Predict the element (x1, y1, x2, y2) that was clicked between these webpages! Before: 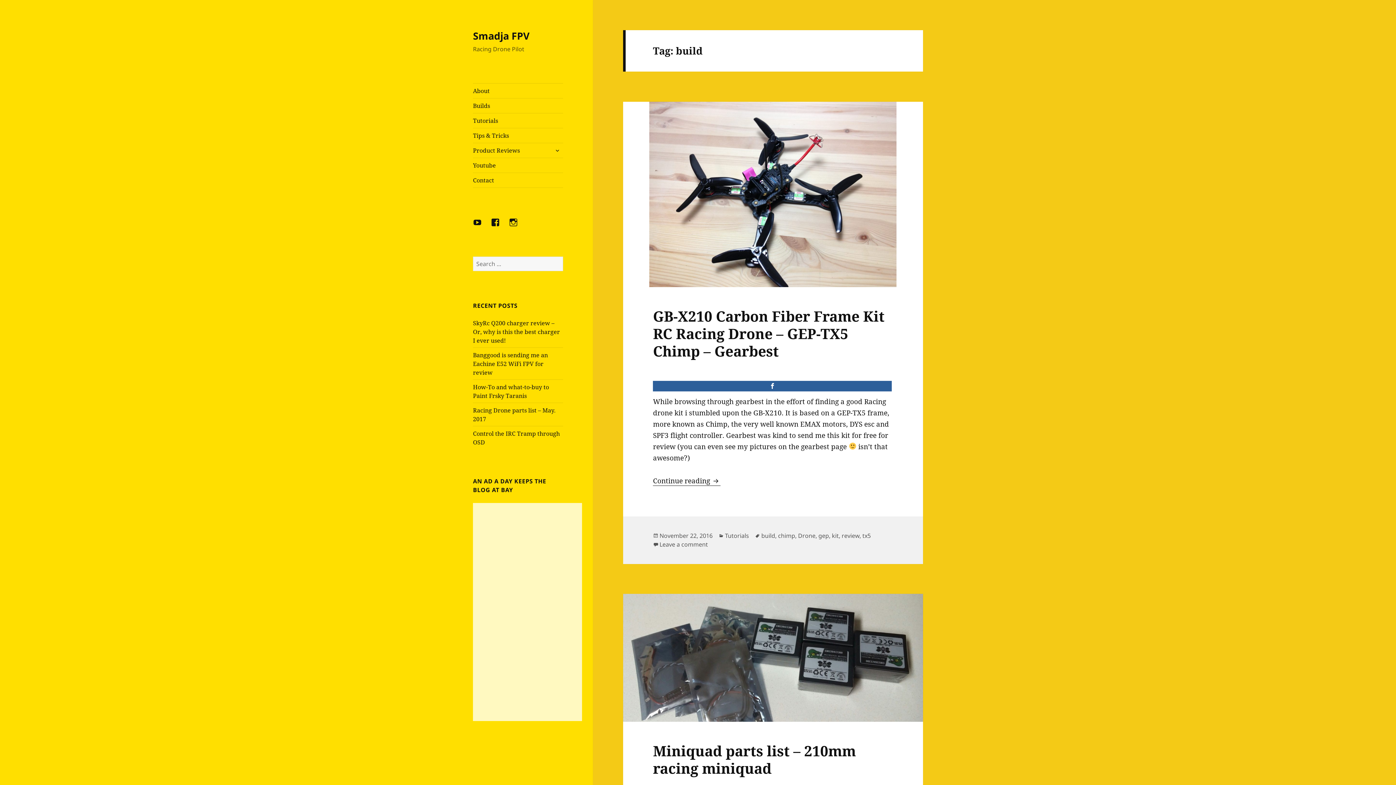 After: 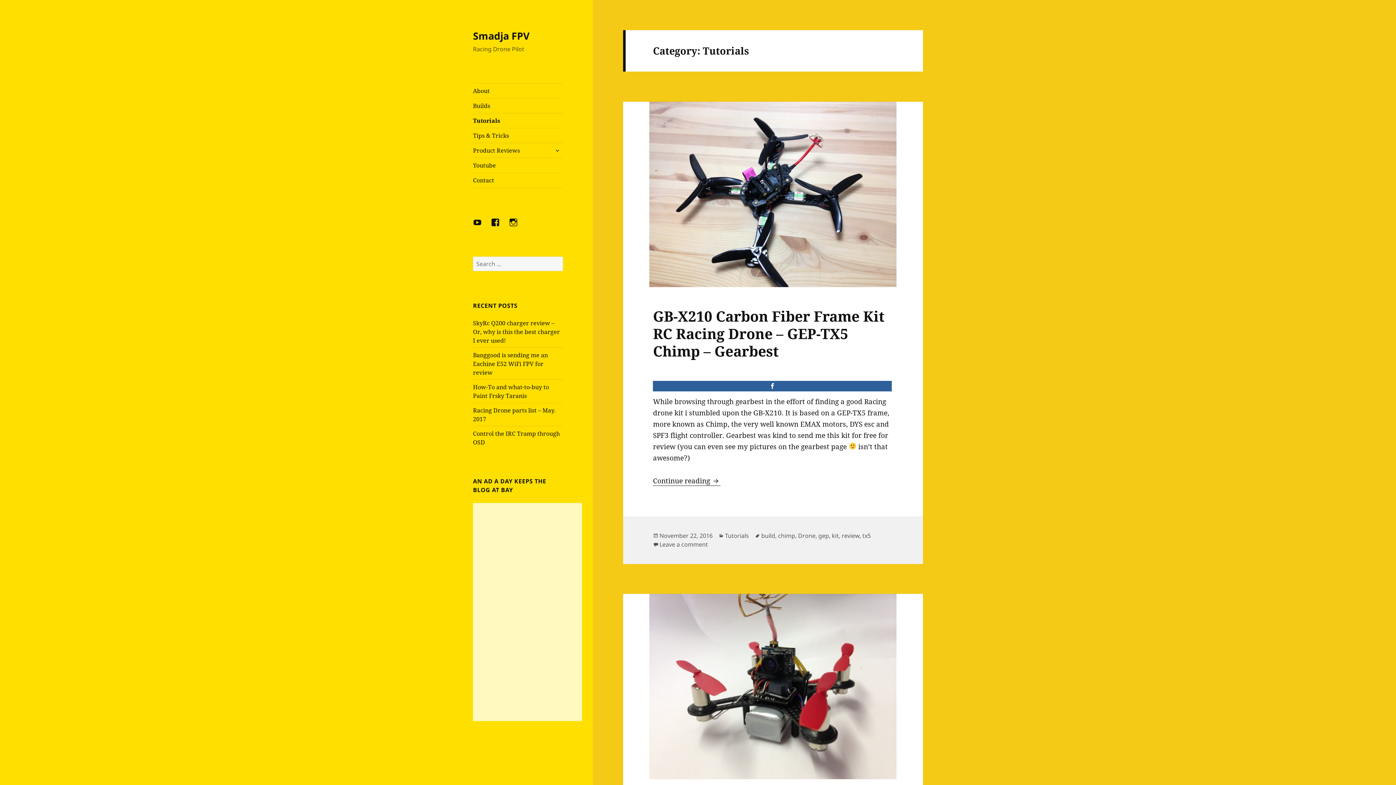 Action: bbox: (473, 113, 563, 128) label: Tutorials